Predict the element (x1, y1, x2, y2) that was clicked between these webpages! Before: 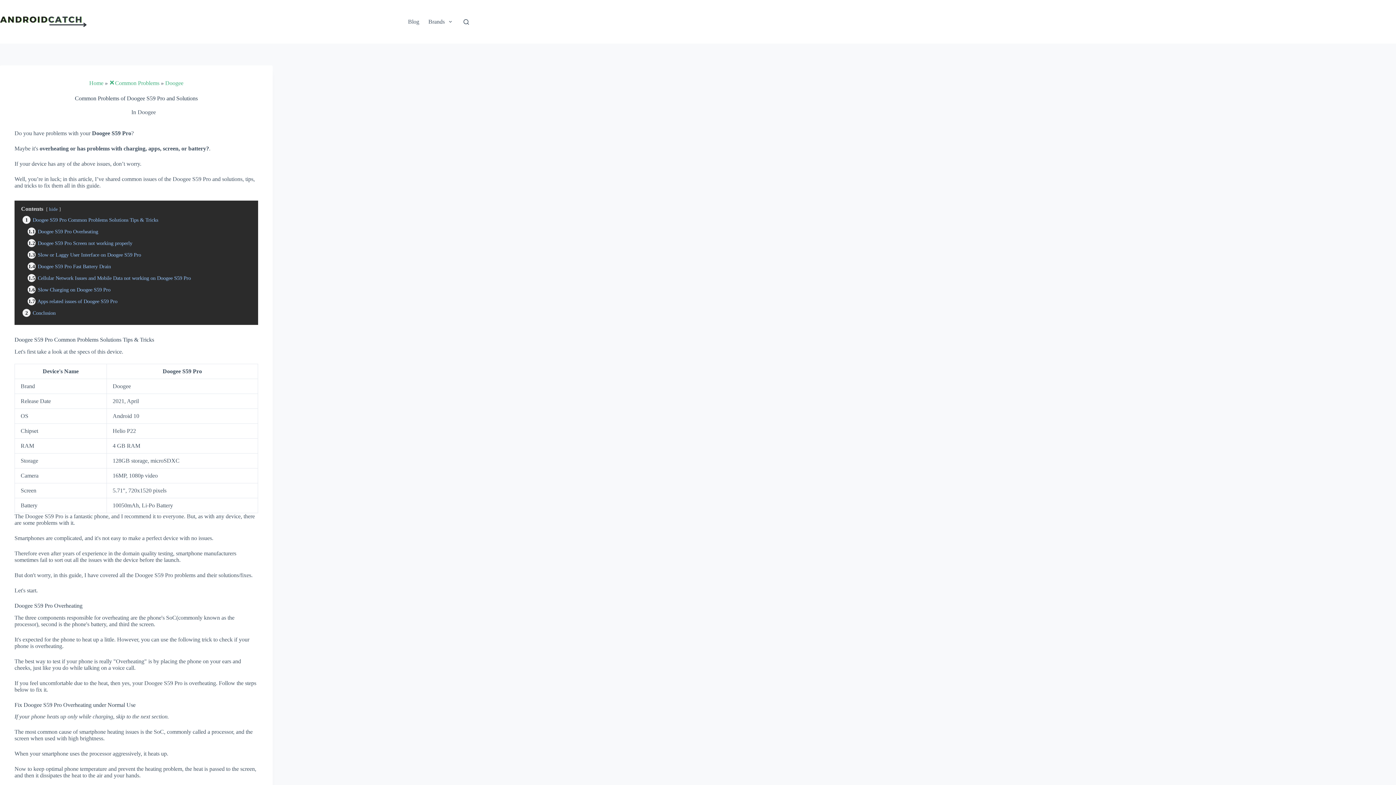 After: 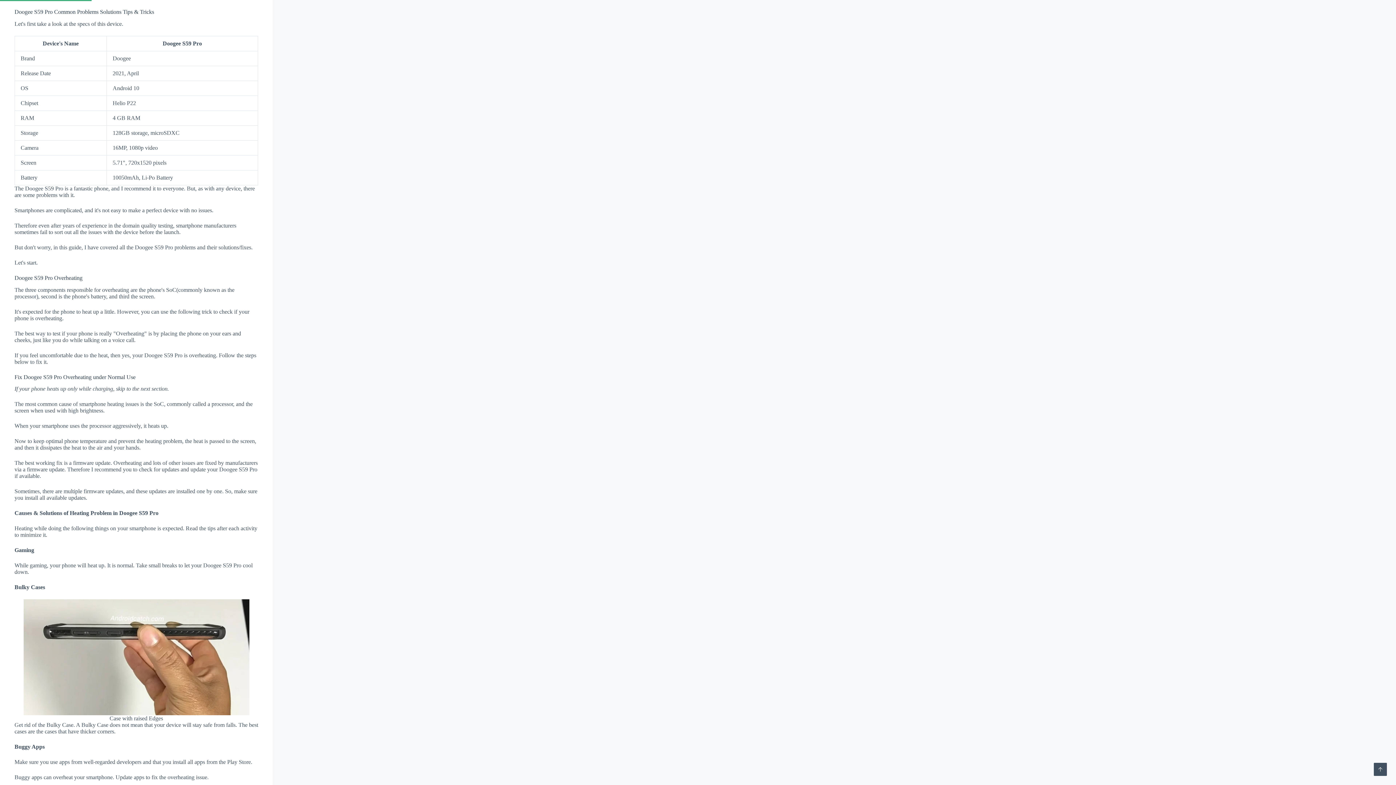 Action: bbox: (21, 217, 158, 222) label: 1 Doogee S59 Pro Common Problems Solutions Tips & Tricks